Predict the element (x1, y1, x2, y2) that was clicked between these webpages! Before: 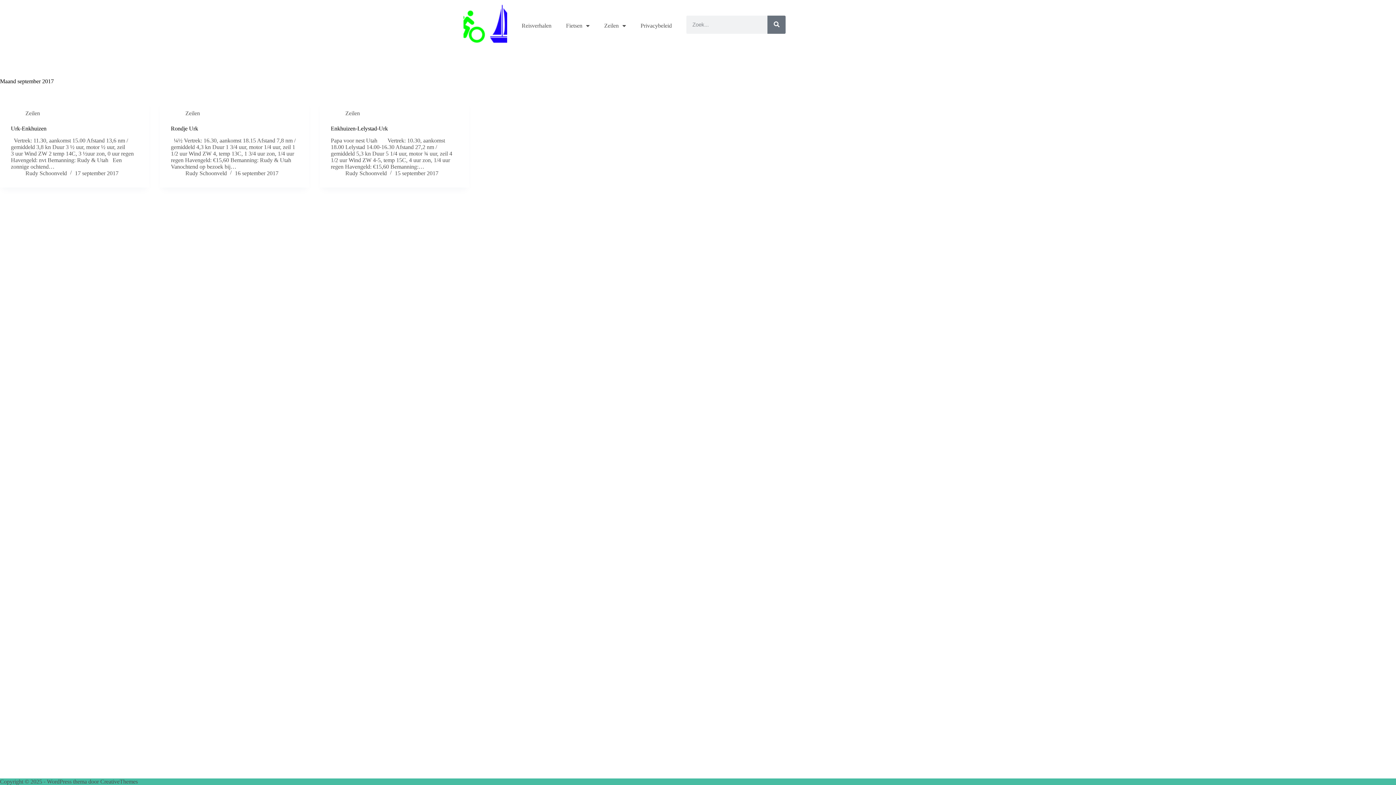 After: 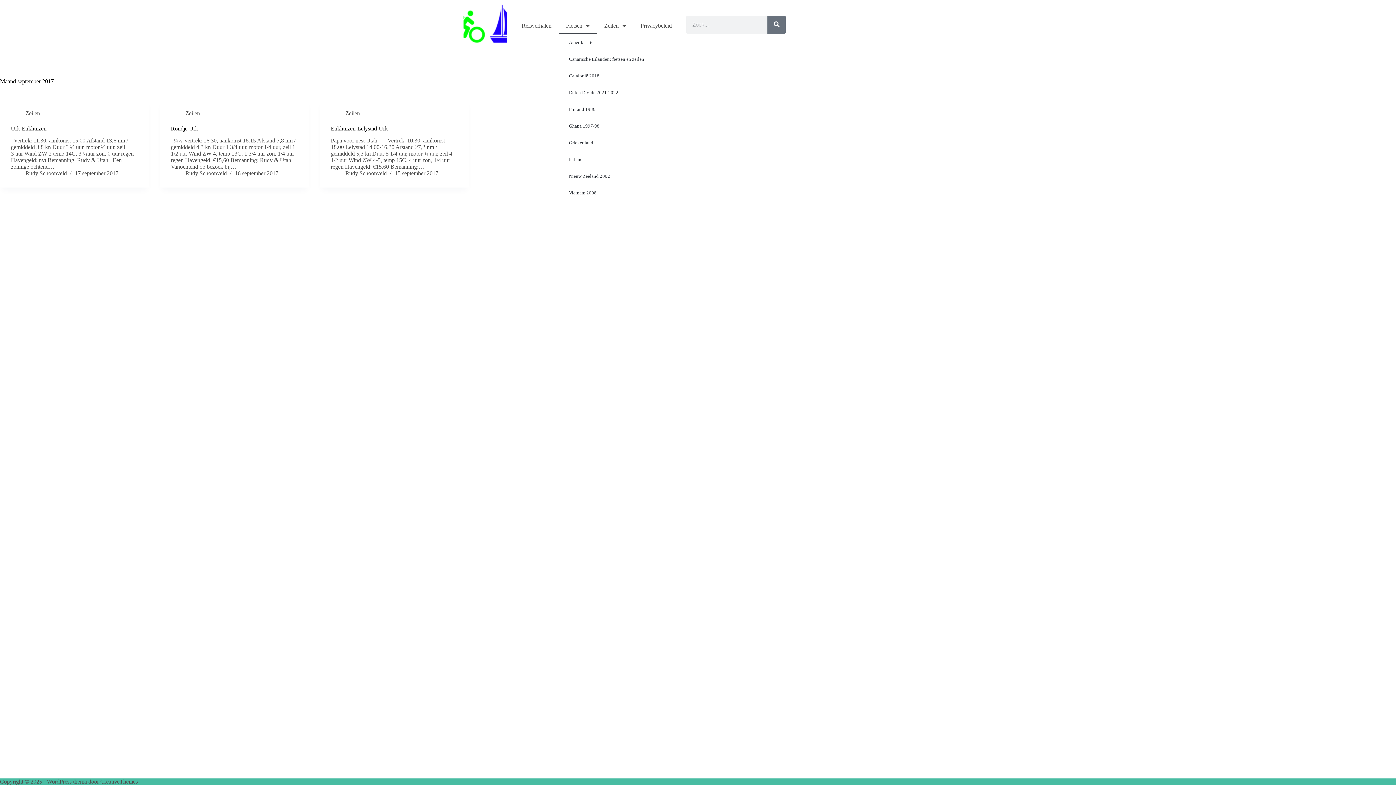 Action: label: Fietsen bbox: (558, 17, 597, 34)